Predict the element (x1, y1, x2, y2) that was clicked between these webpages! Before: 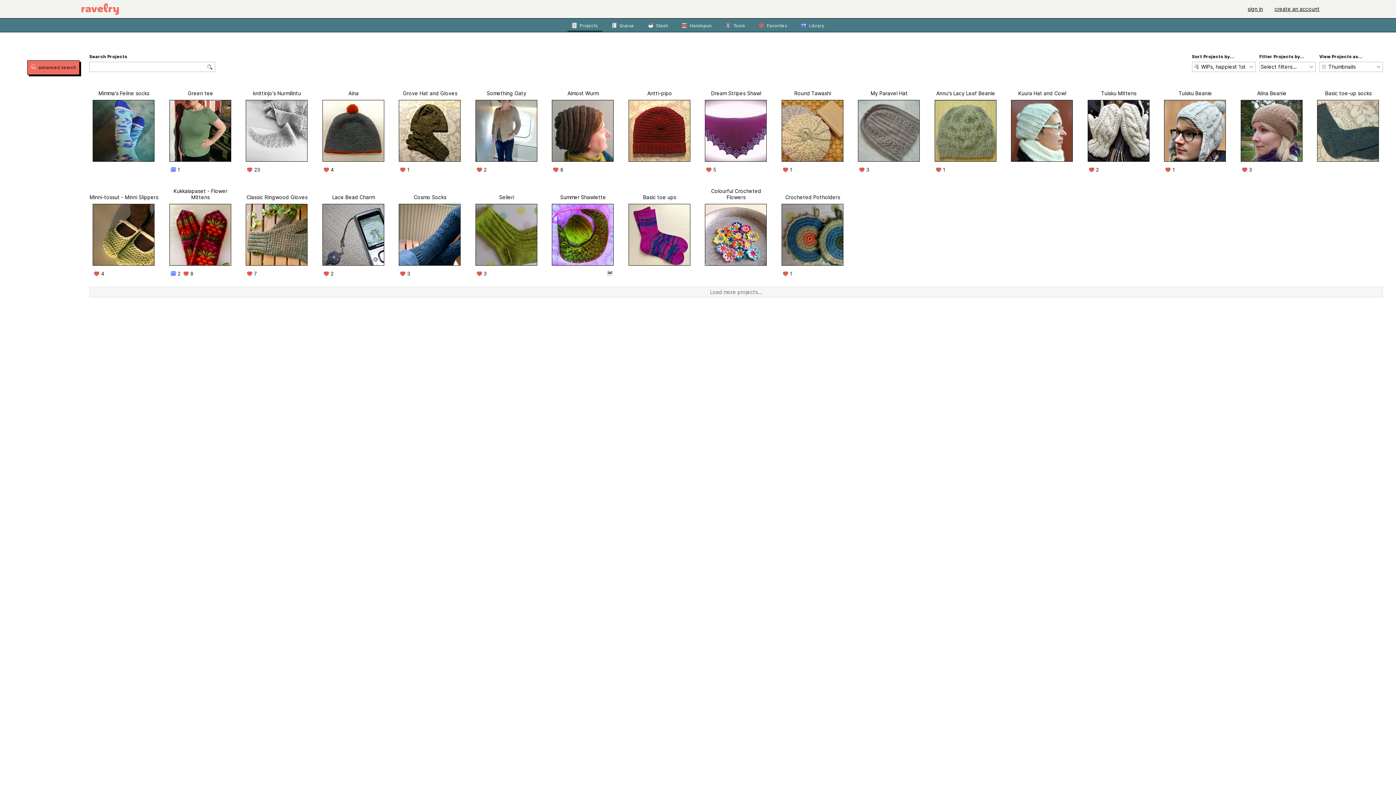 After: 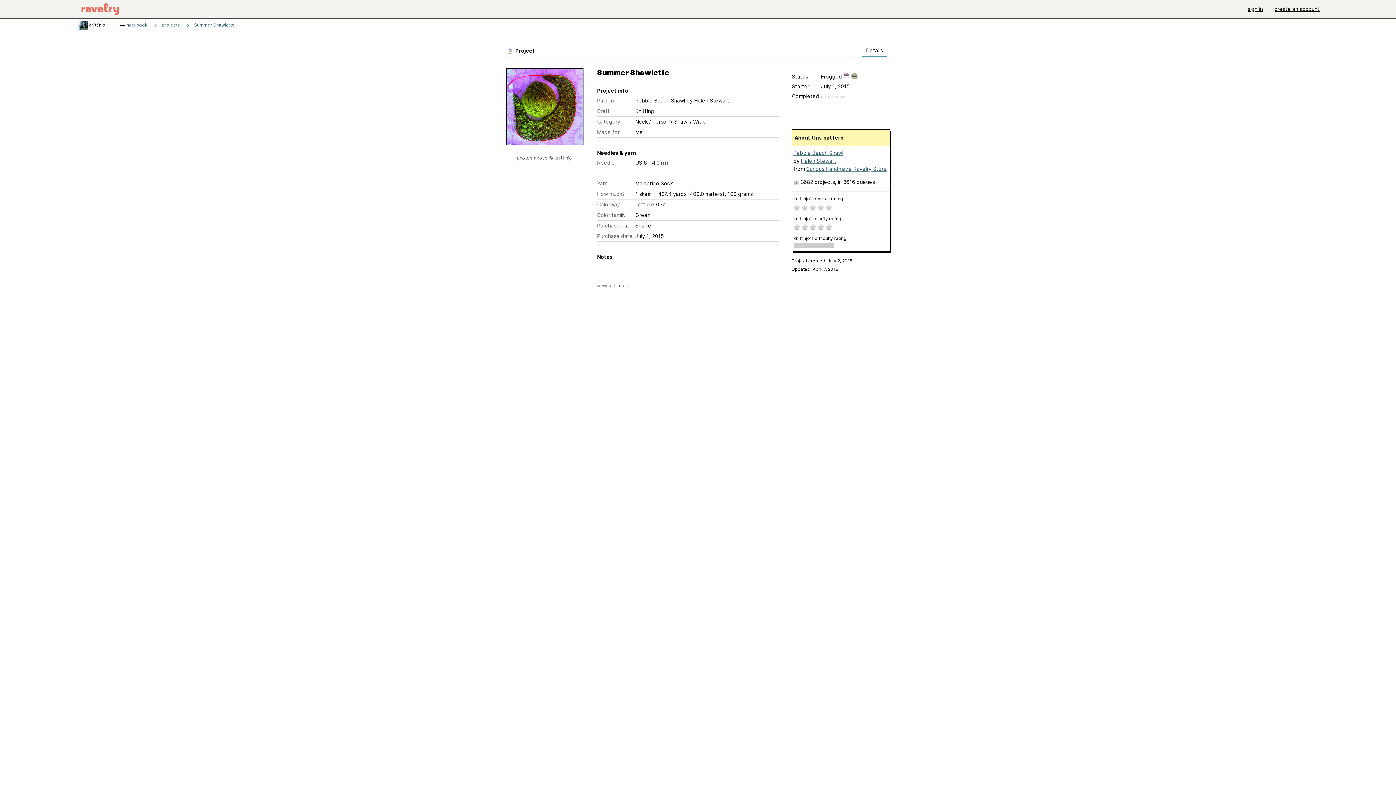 Action: bbox: (548, 200, 618, 269)